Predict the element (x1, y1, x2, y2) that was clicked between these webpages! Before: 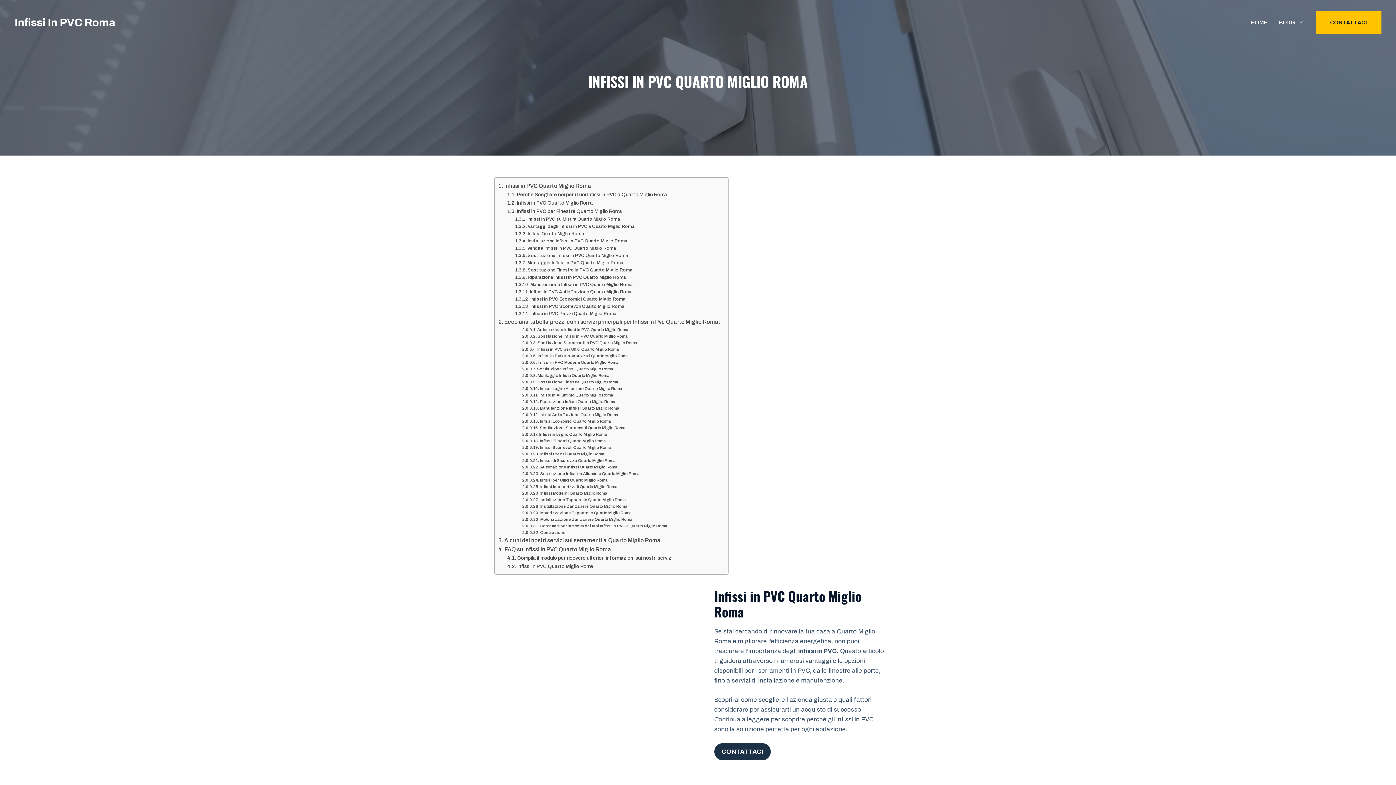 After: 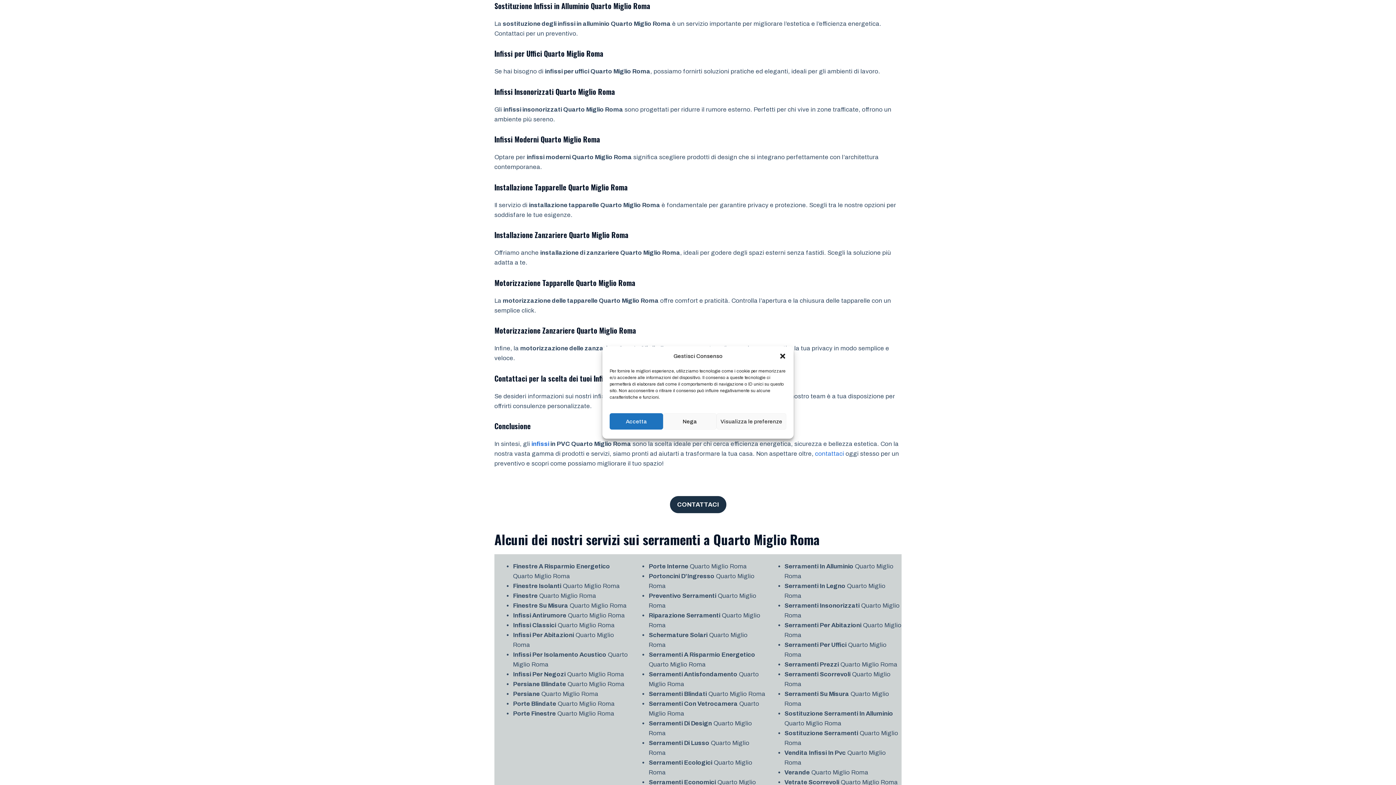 Action: label: Sostituzione Infissi in Alluminio Quarto Miglio Roma bbox: (522, 470, 639, 477)